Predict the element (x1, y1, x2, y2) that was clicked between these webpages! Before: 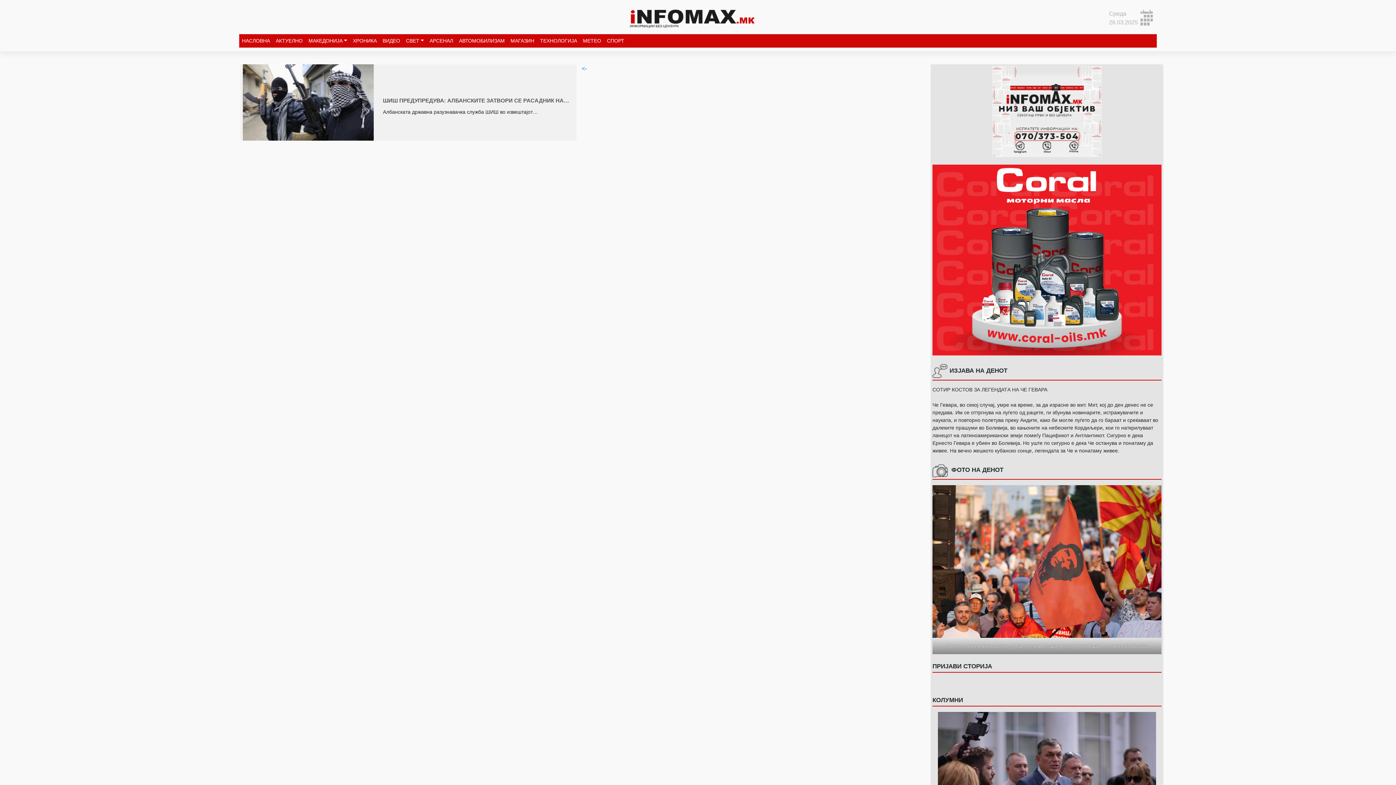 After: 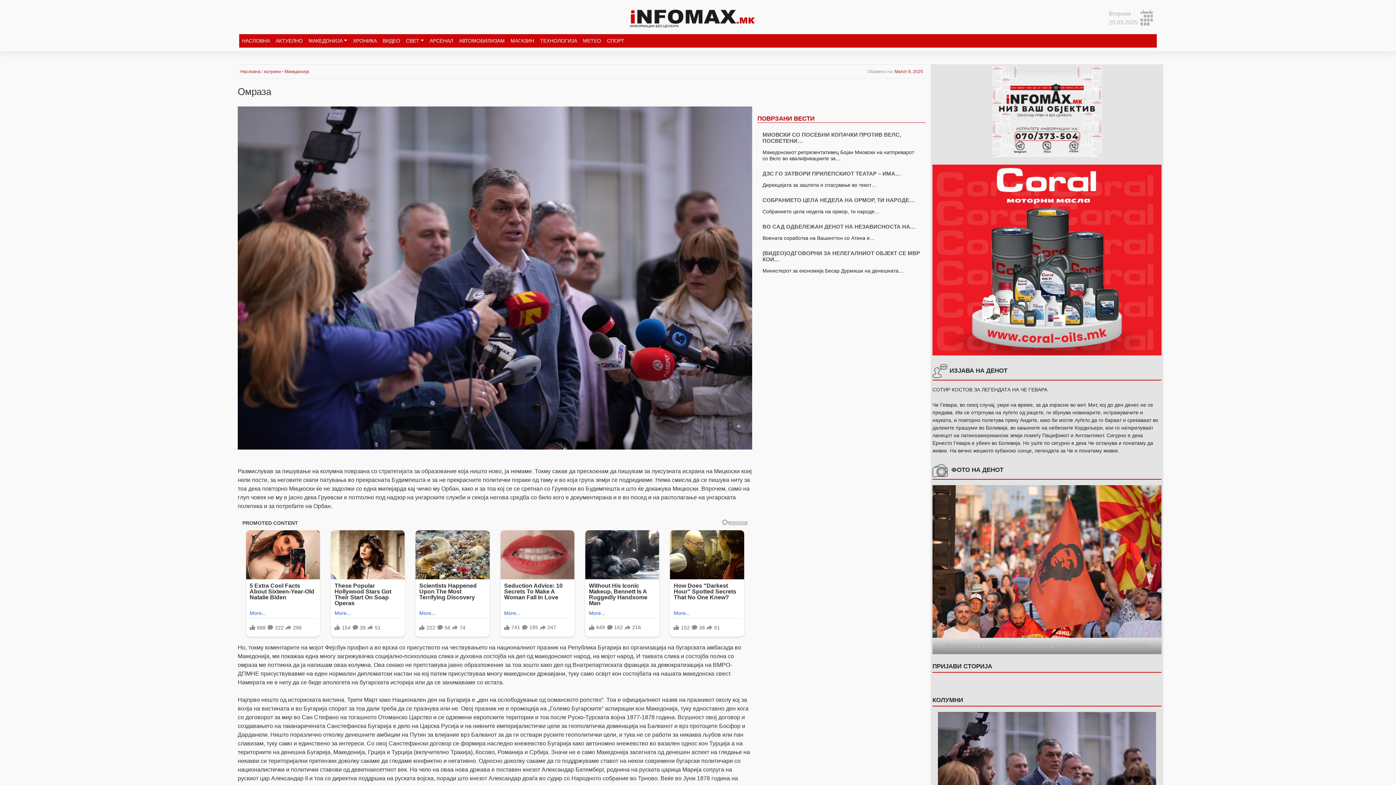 Action: bbox: (938, 781, 1156, 787)